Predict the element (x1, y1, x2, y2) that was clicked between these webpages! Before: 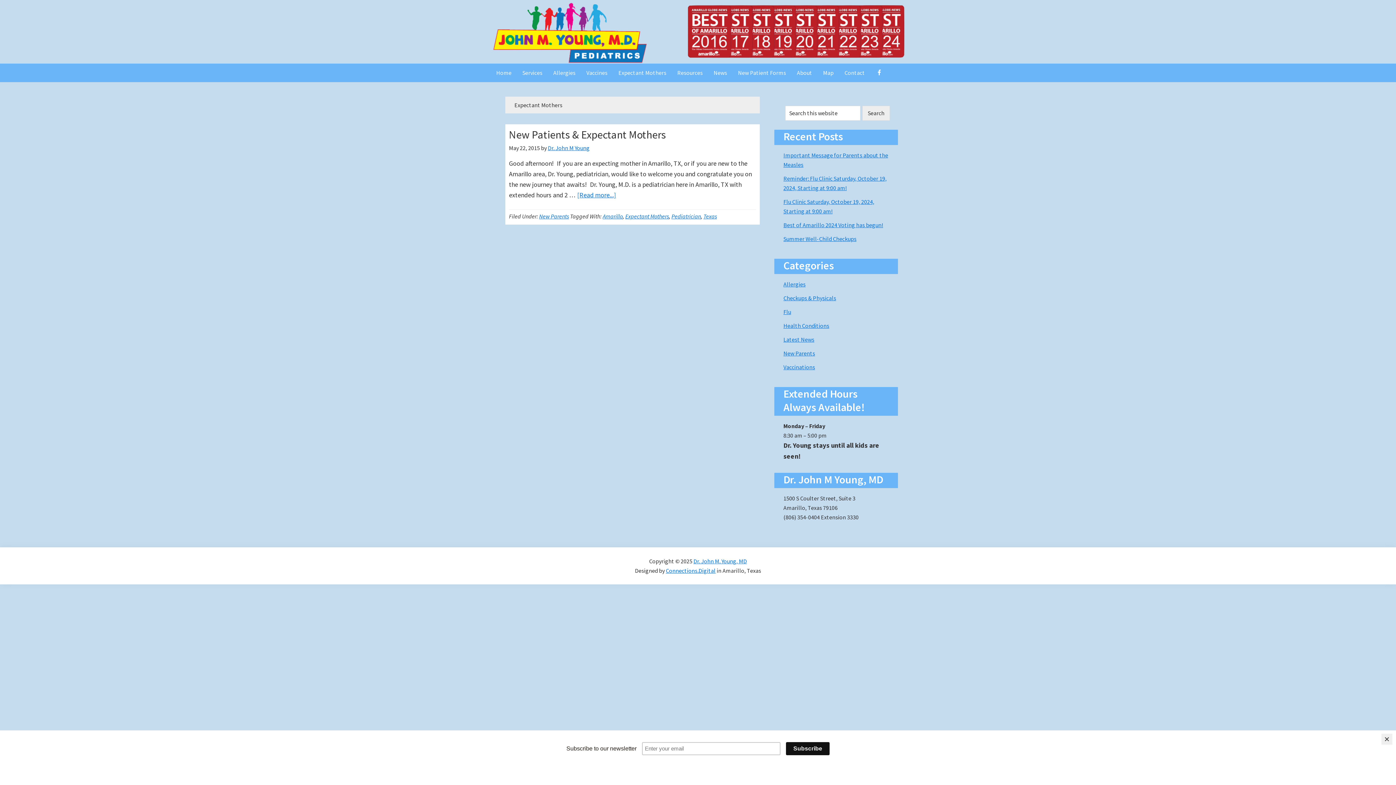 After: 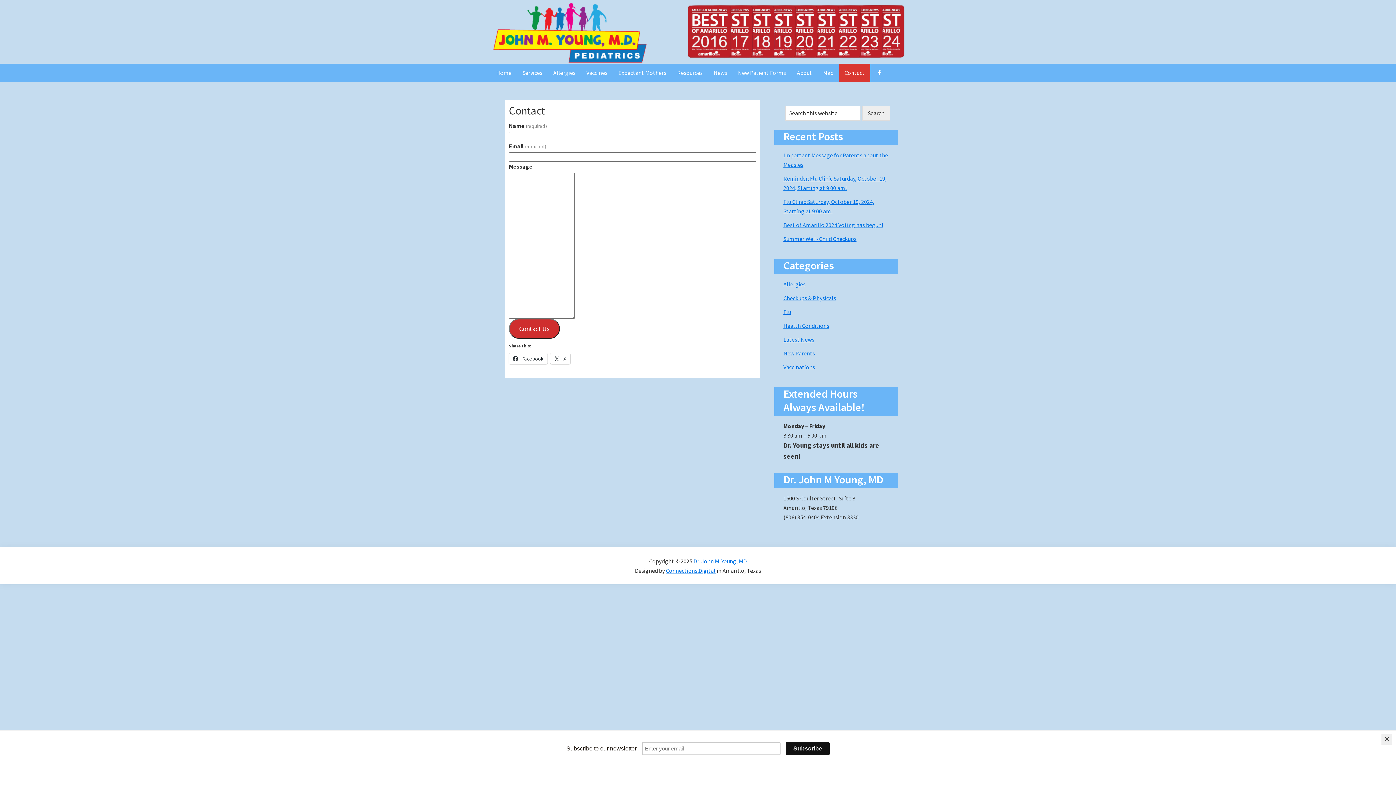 Action: bbox: (839, 63, 870, 81) label: Contact